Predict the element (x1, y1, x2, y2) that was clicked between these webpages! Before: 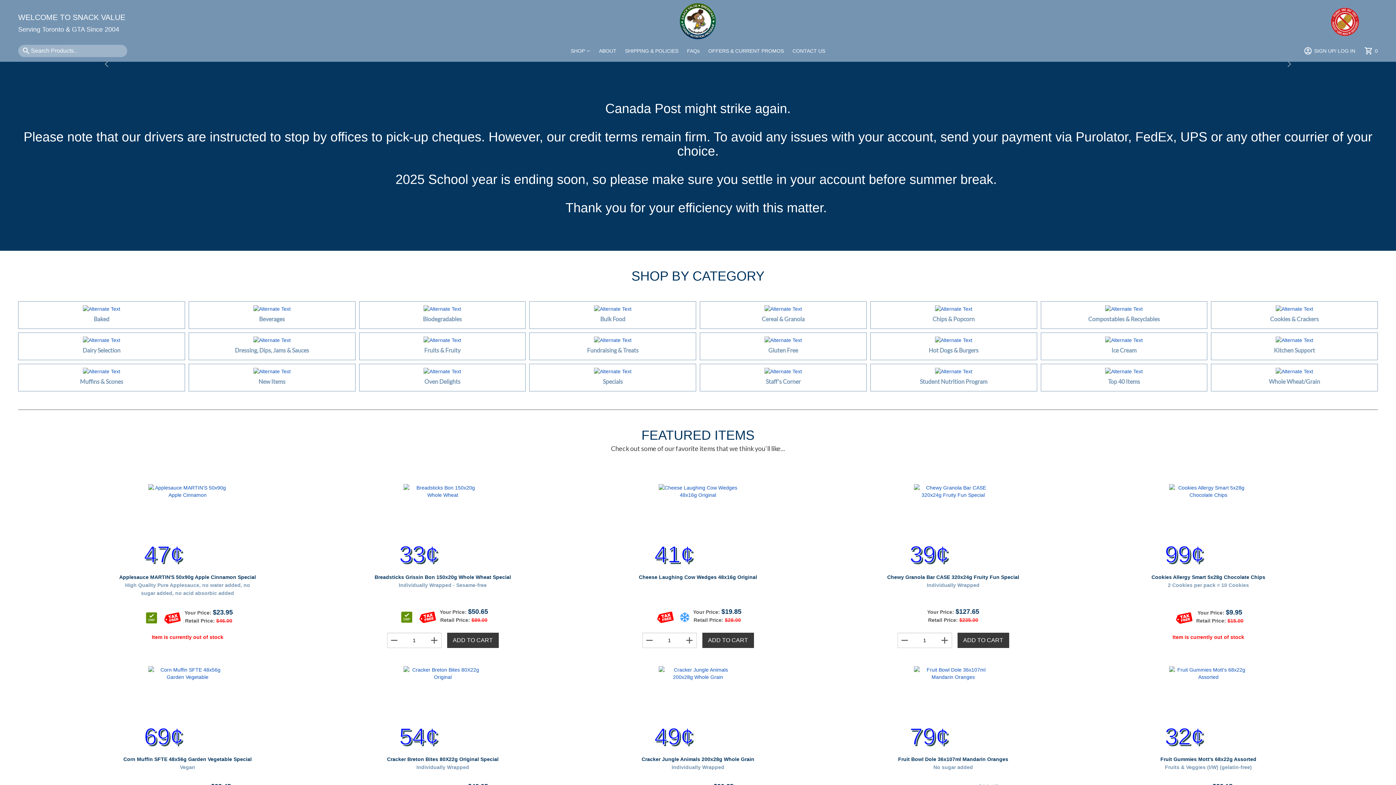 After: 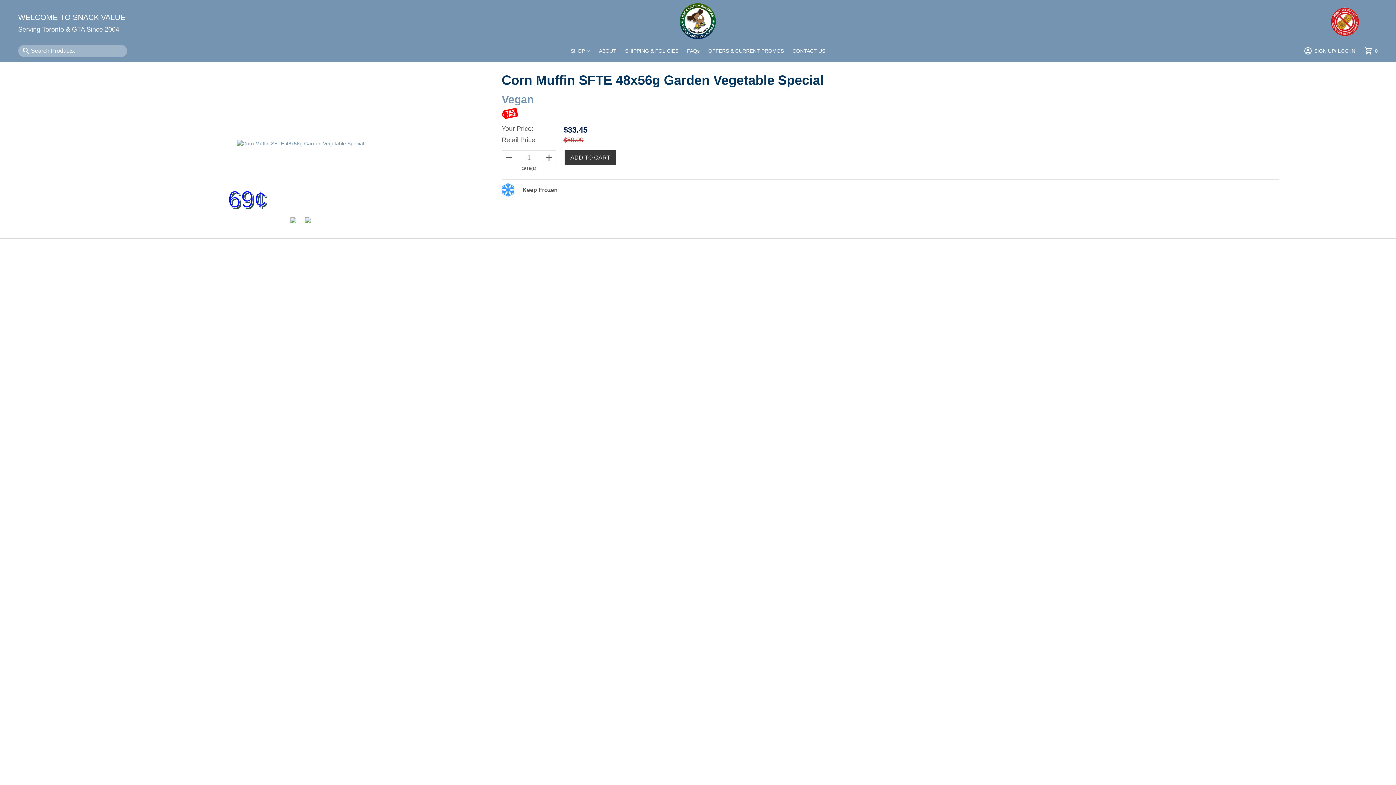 Action: bbox: (144, 666, 231, 753)